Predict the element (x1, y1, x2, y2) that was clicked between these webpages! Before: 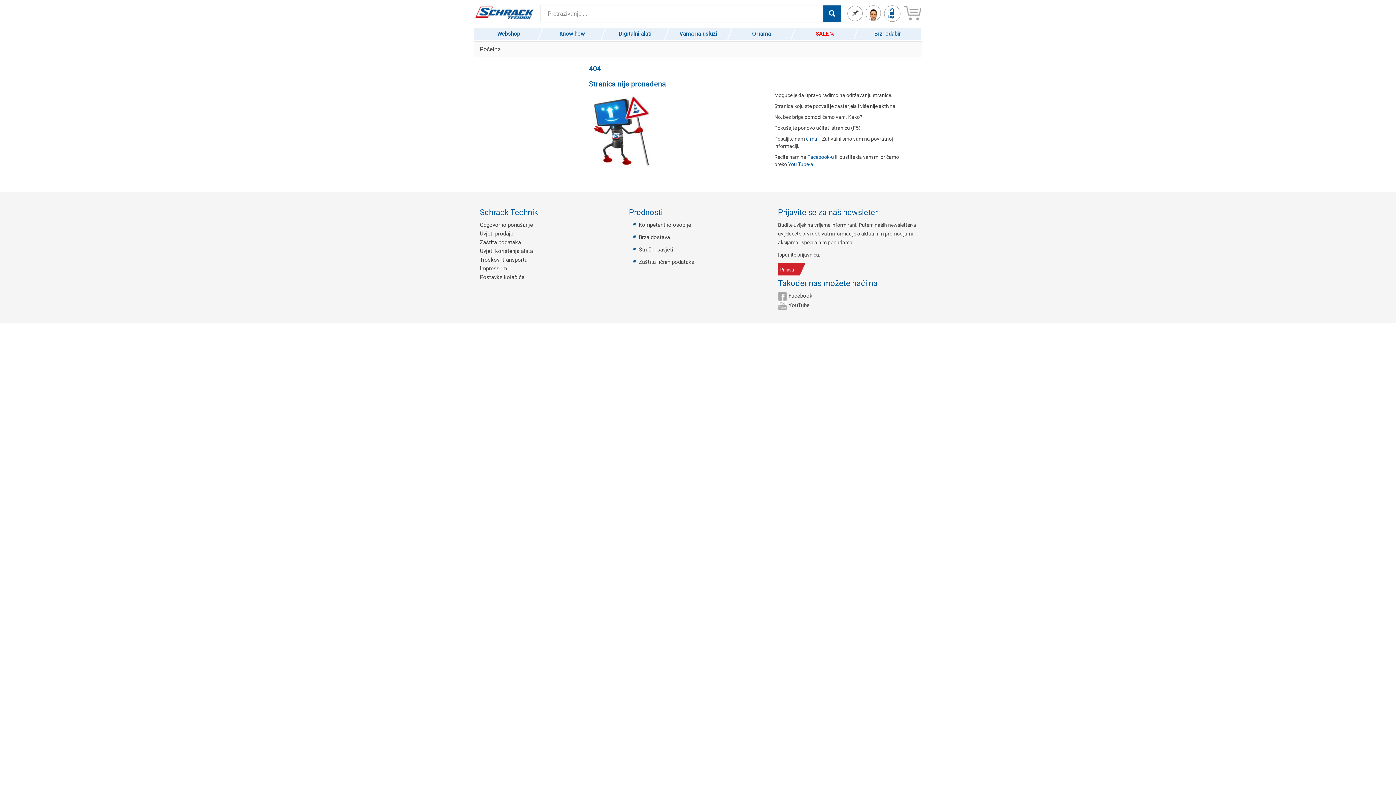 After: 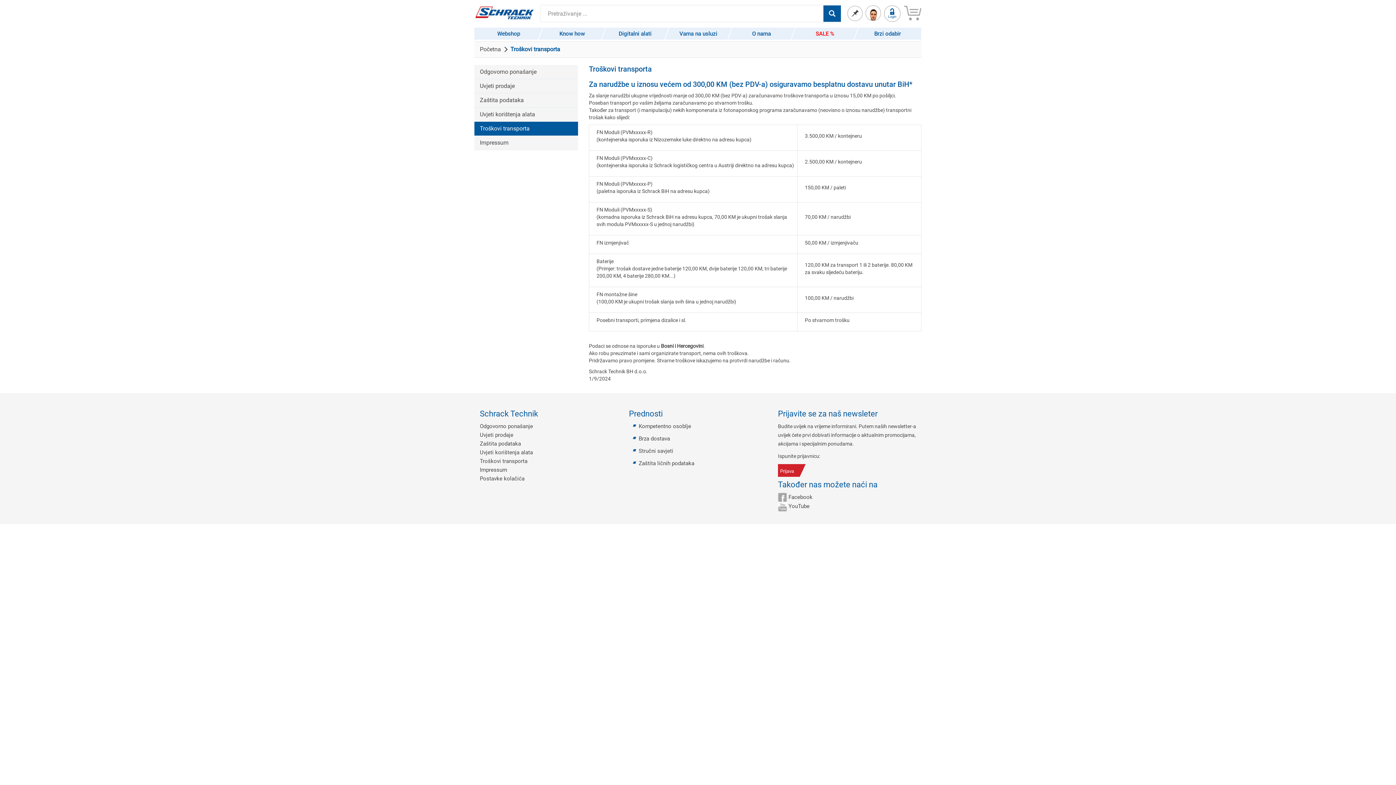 Action: bbox: (480, 256, 527, 263) label: Troškovi transporta